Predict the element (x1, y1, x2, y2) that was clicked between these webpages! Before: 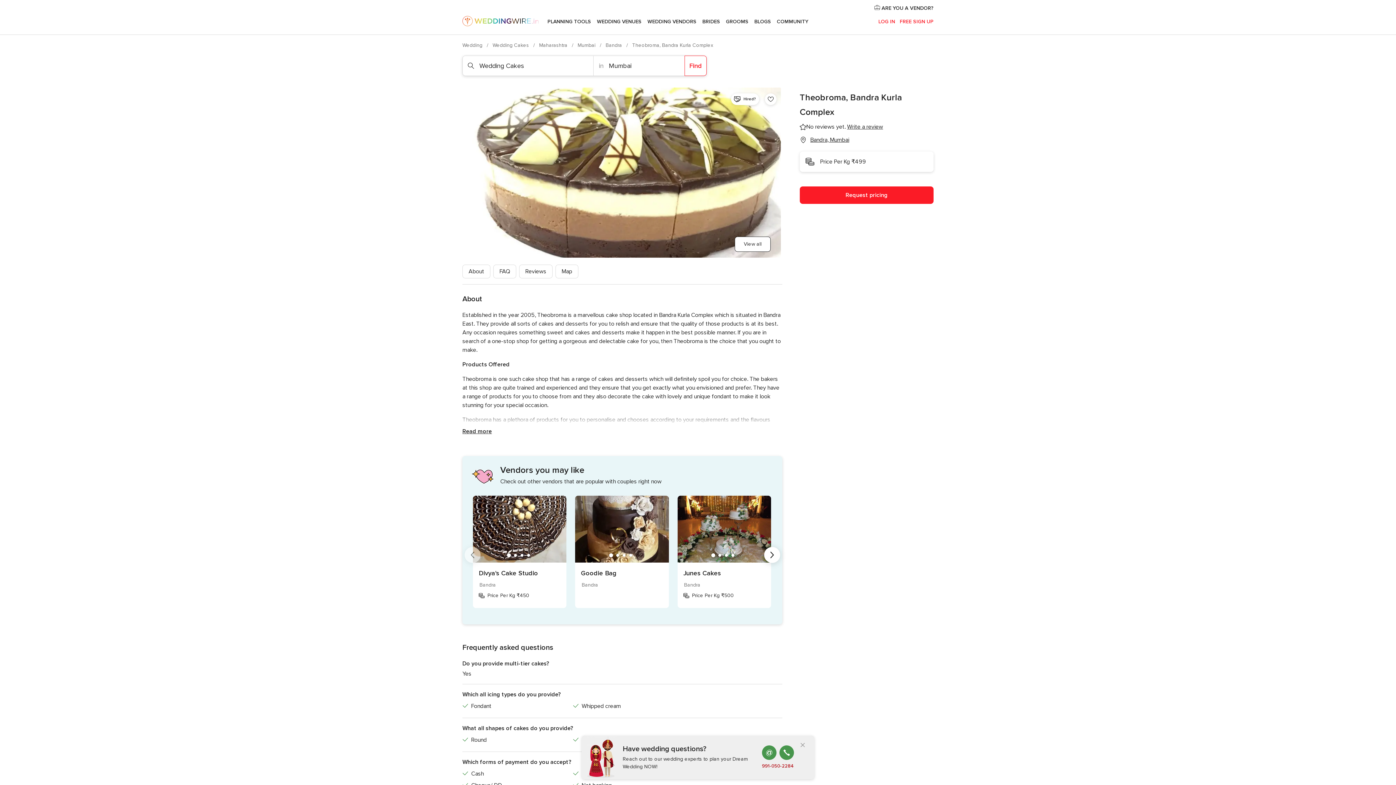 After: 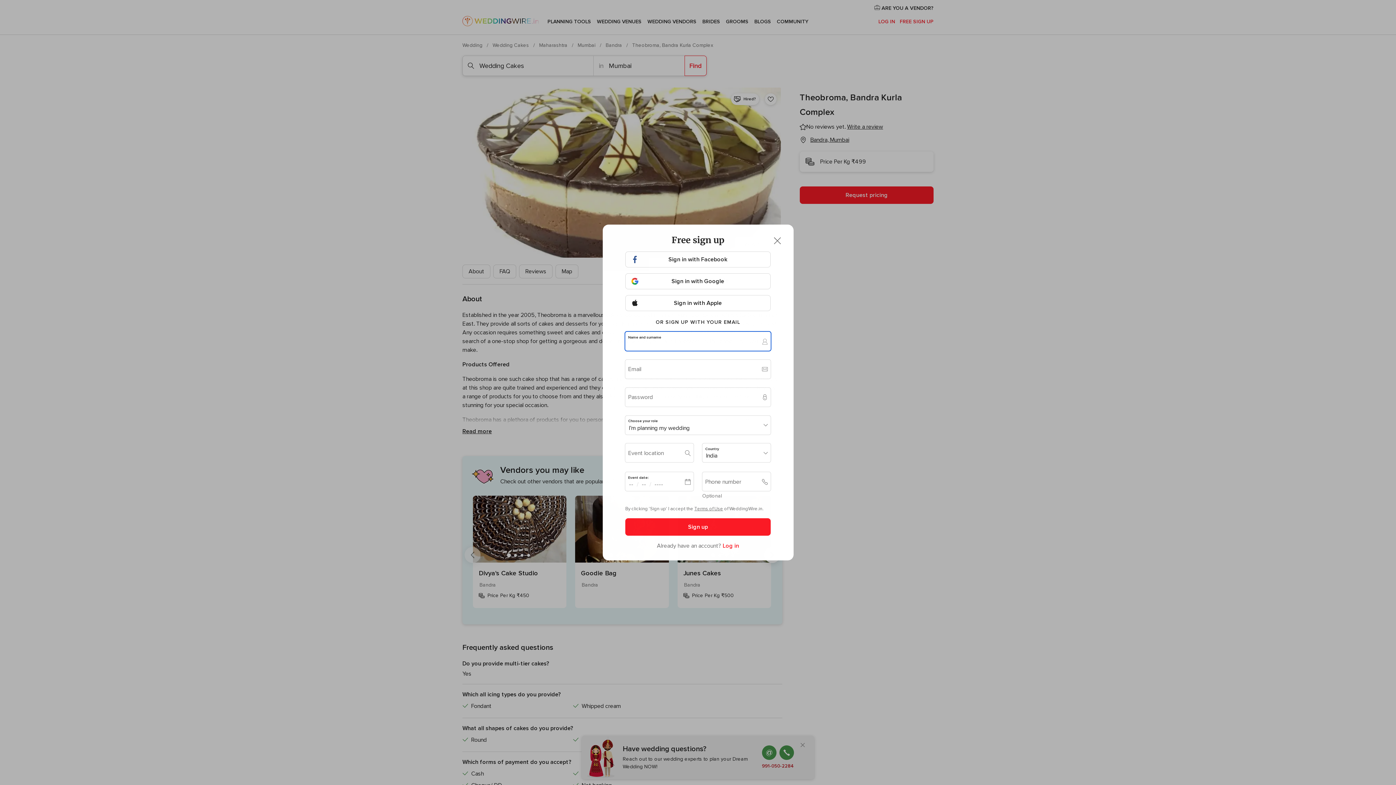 Action: bbox: (765, 93, 776, 105) label: Add vendor to Favourites